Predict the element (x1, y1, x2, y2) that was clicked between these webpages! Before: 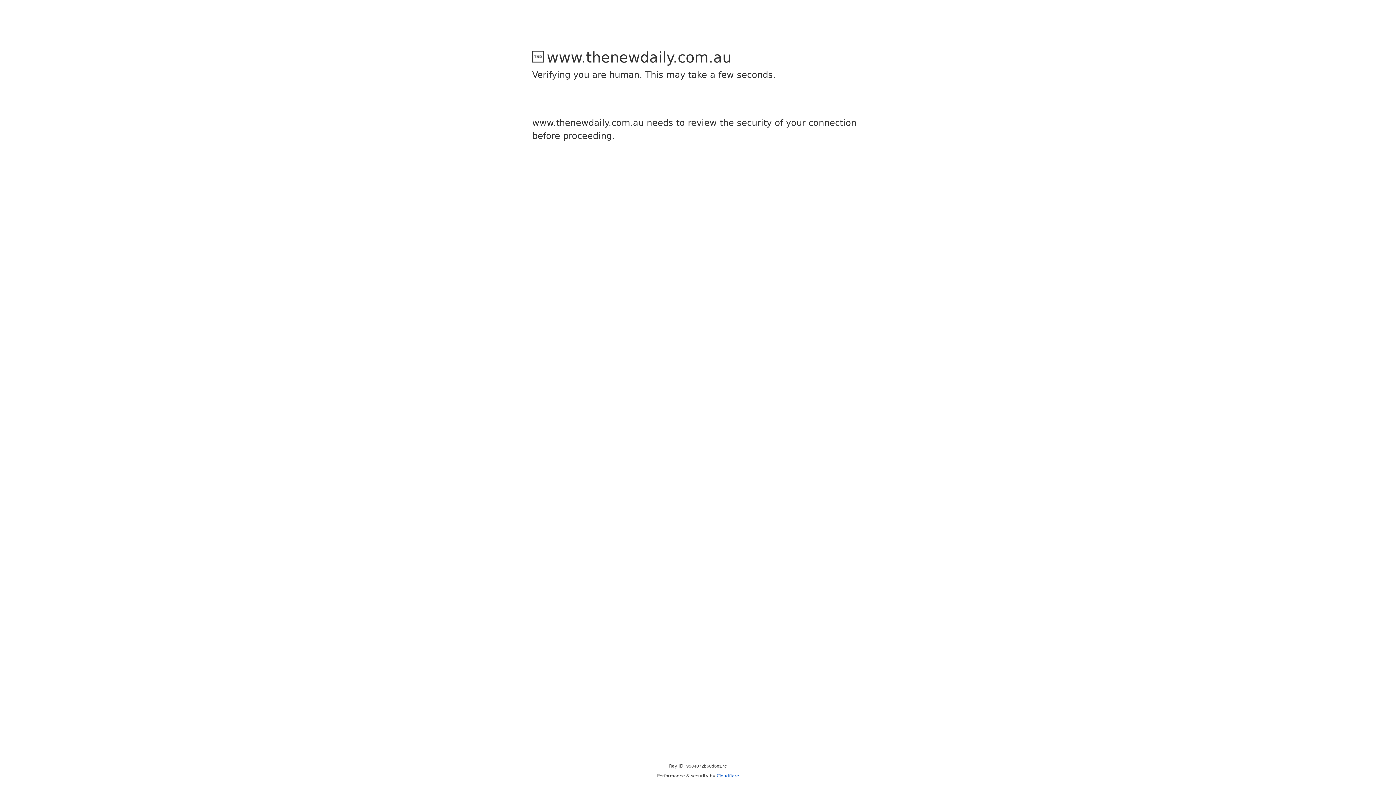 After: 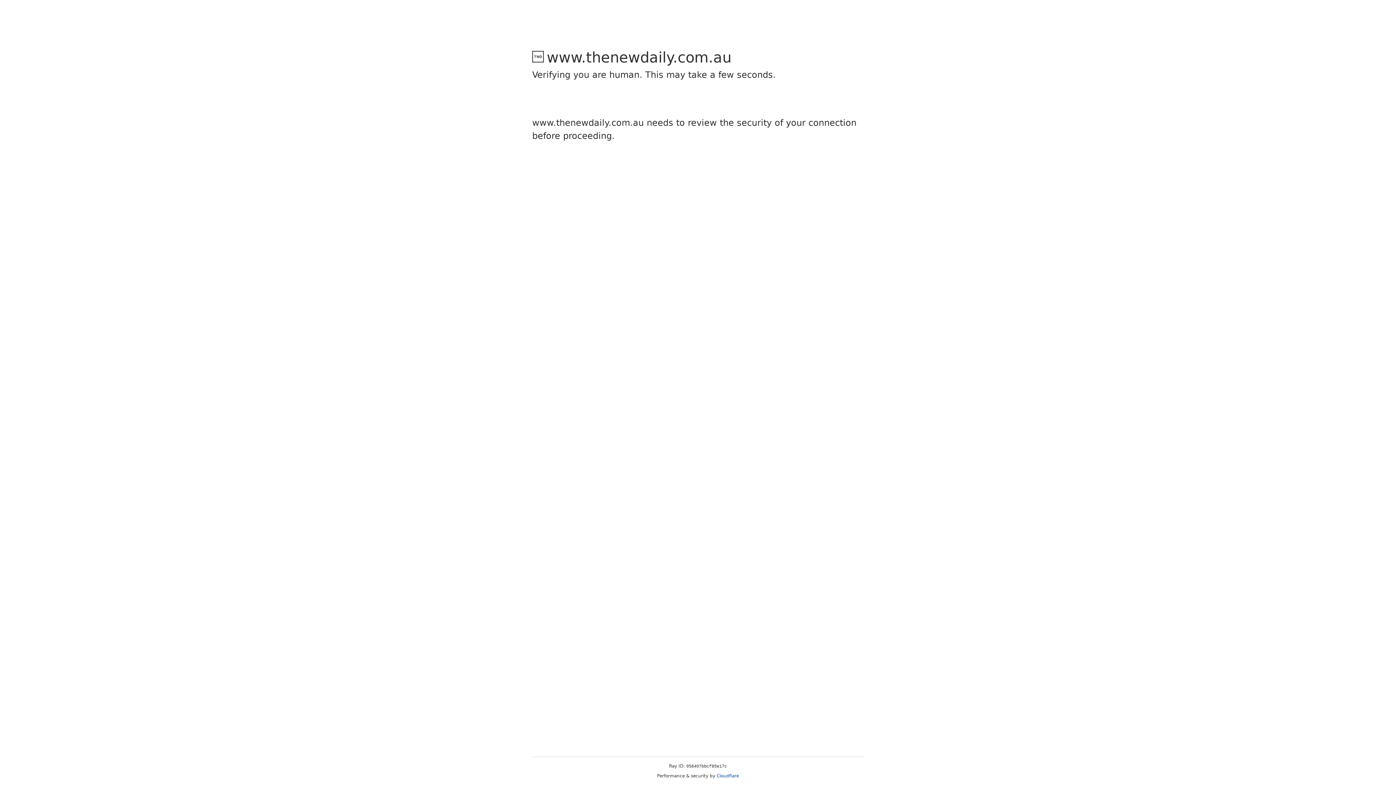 Action: bbox: (716, 773, 739, 778) label: Cloudflare